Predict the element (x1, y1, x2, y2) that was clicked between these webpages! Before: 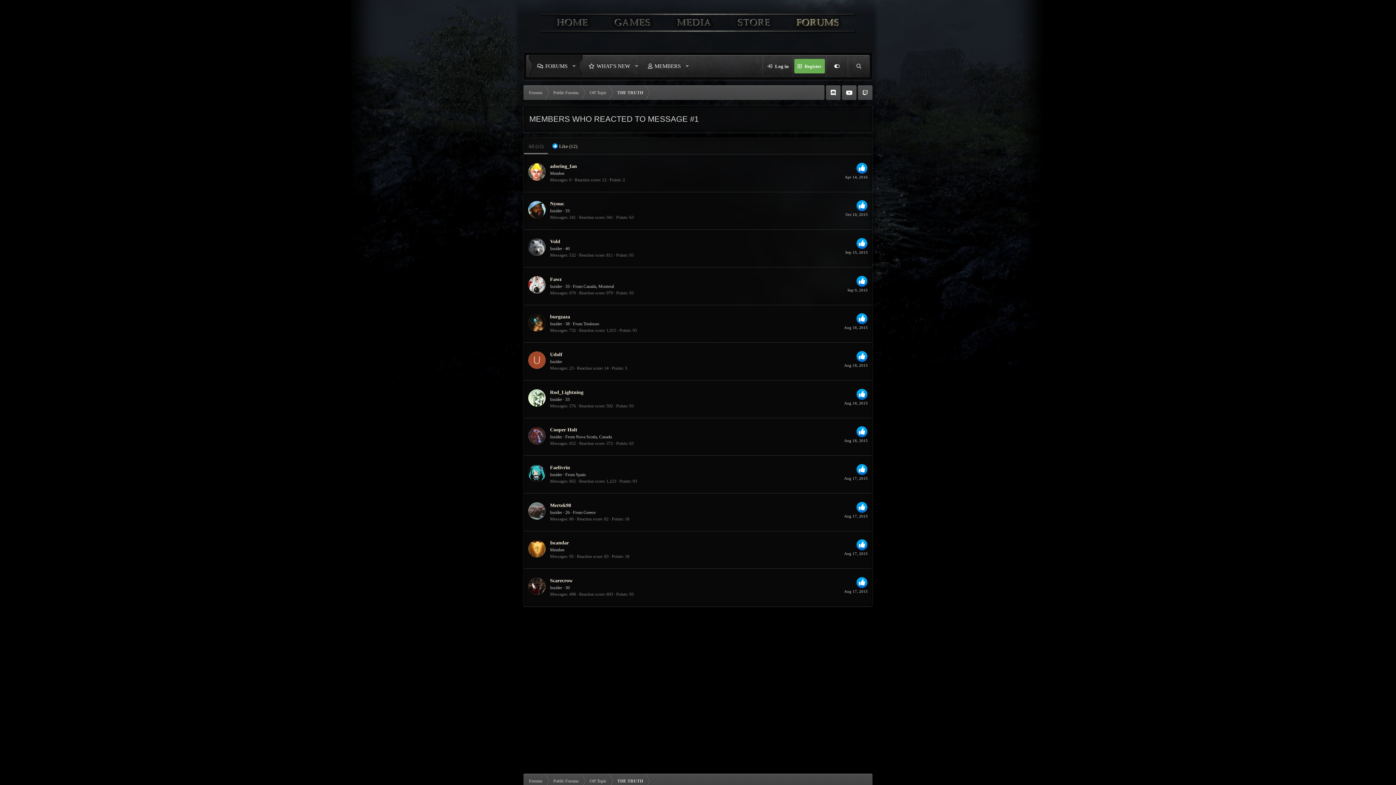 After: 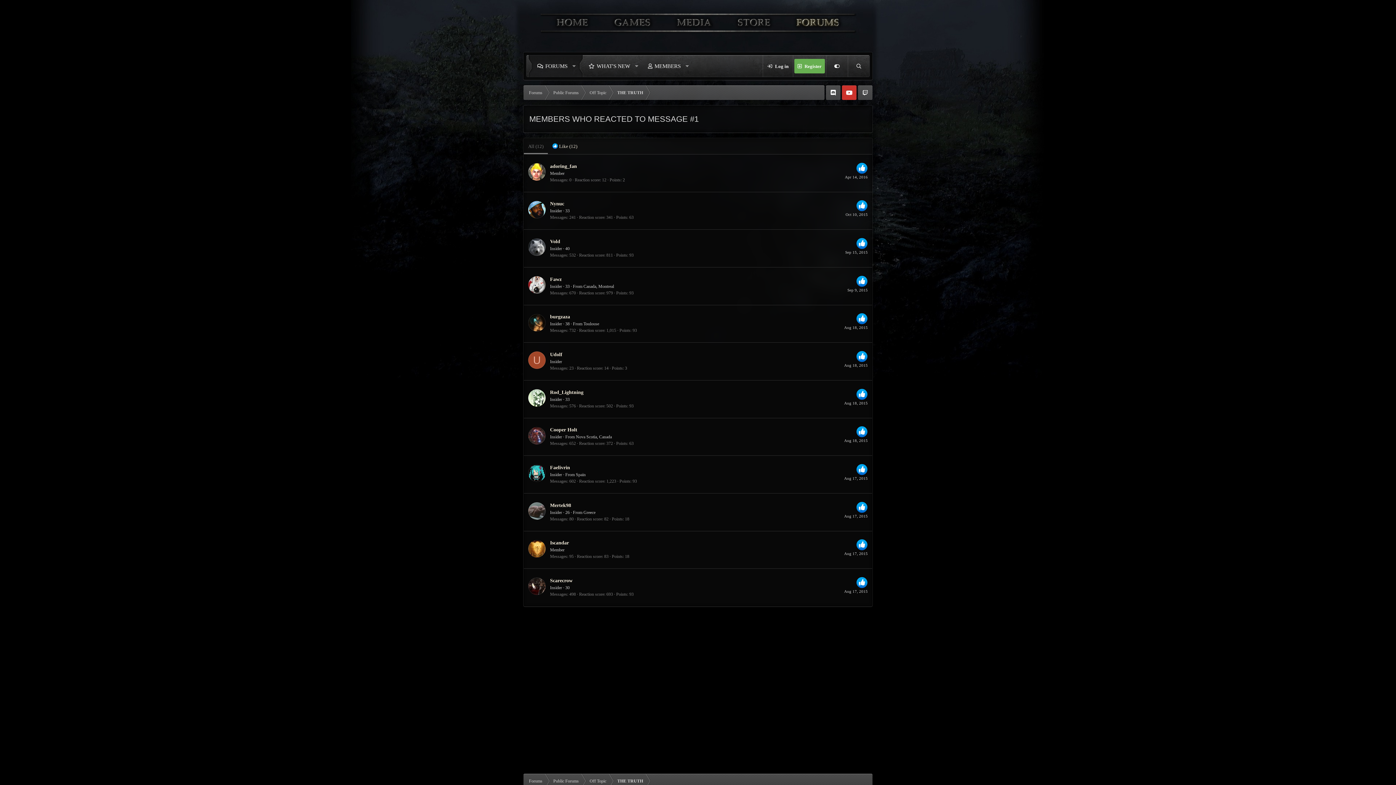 Action: bbox: (842, 85, 856, 100)